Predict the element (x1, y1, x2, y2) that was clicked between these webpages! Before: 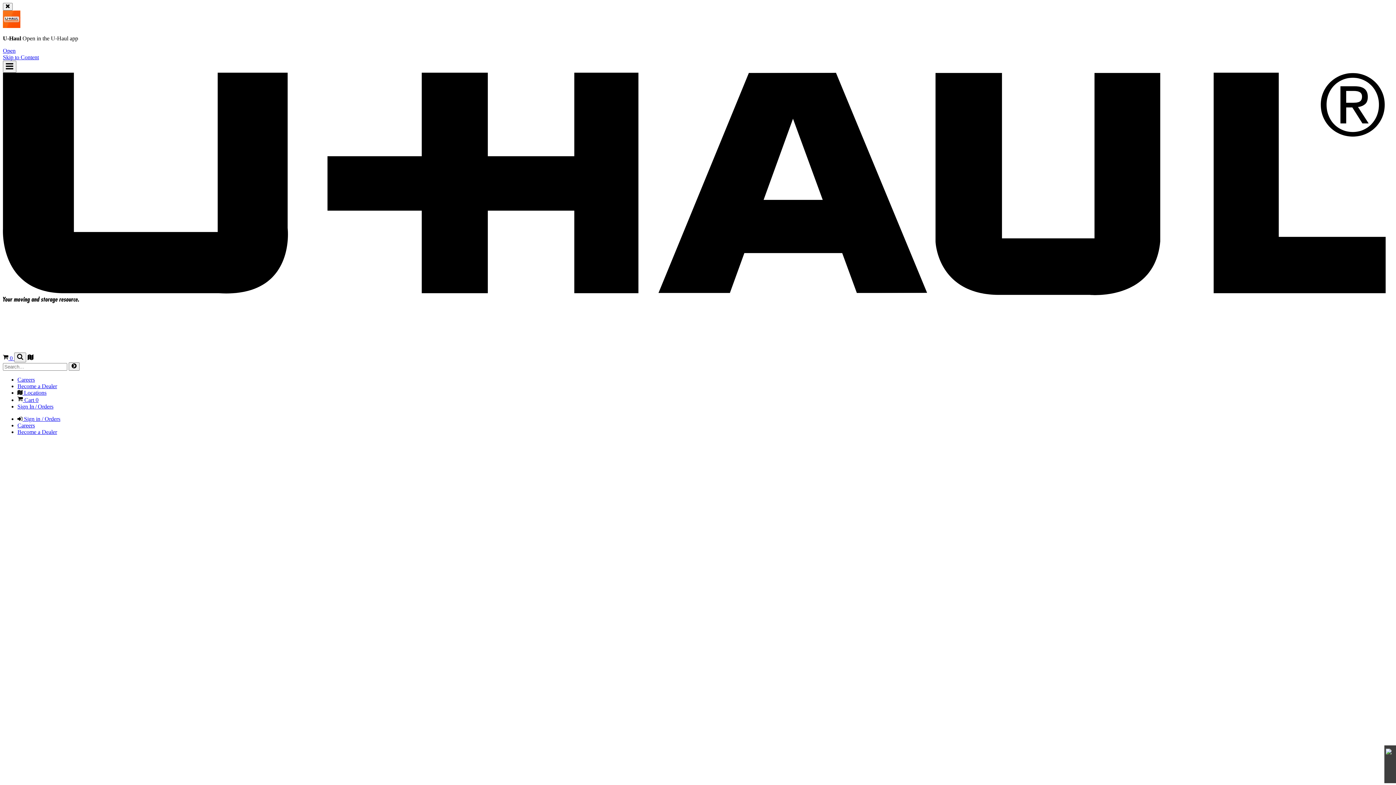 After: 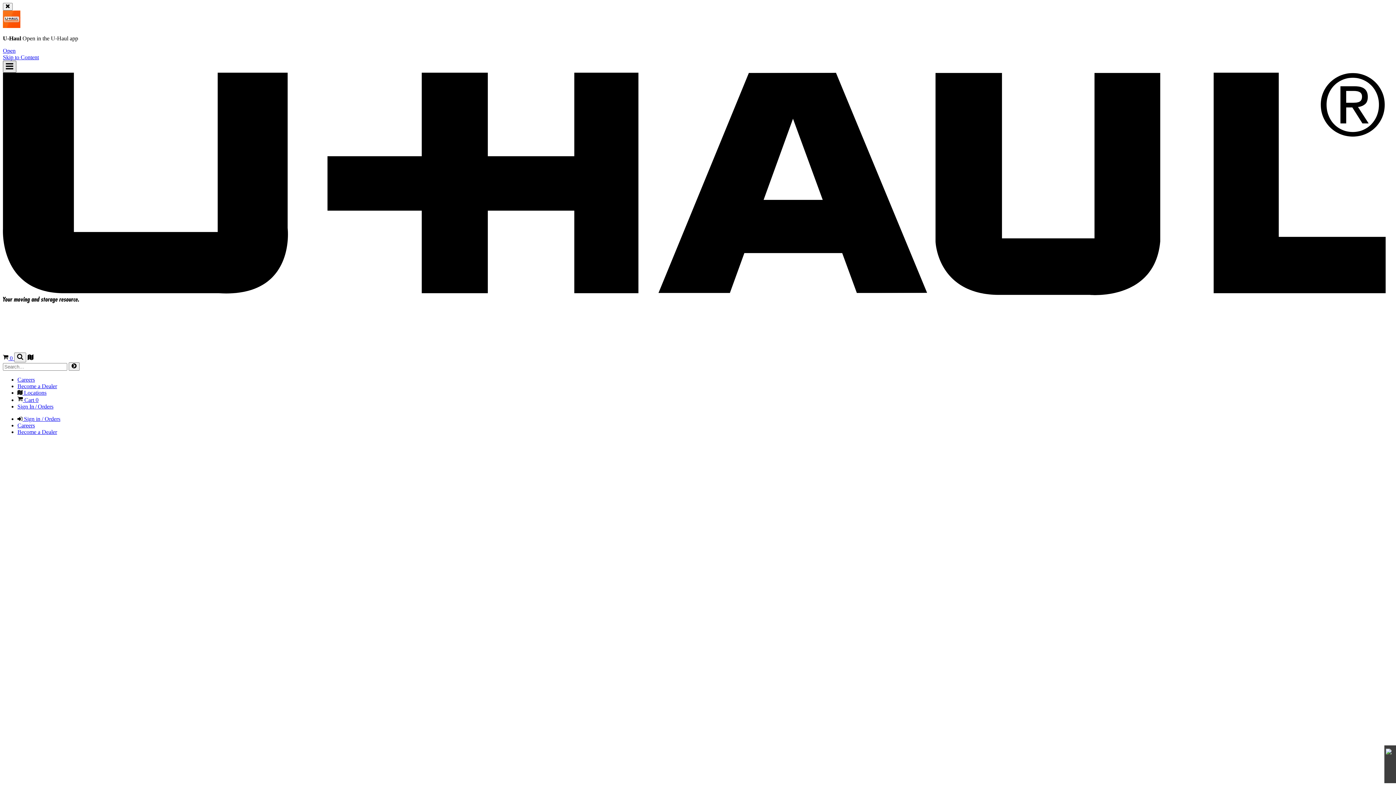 Action: label: Main Menu bbox: (2, 60, 16, 72)